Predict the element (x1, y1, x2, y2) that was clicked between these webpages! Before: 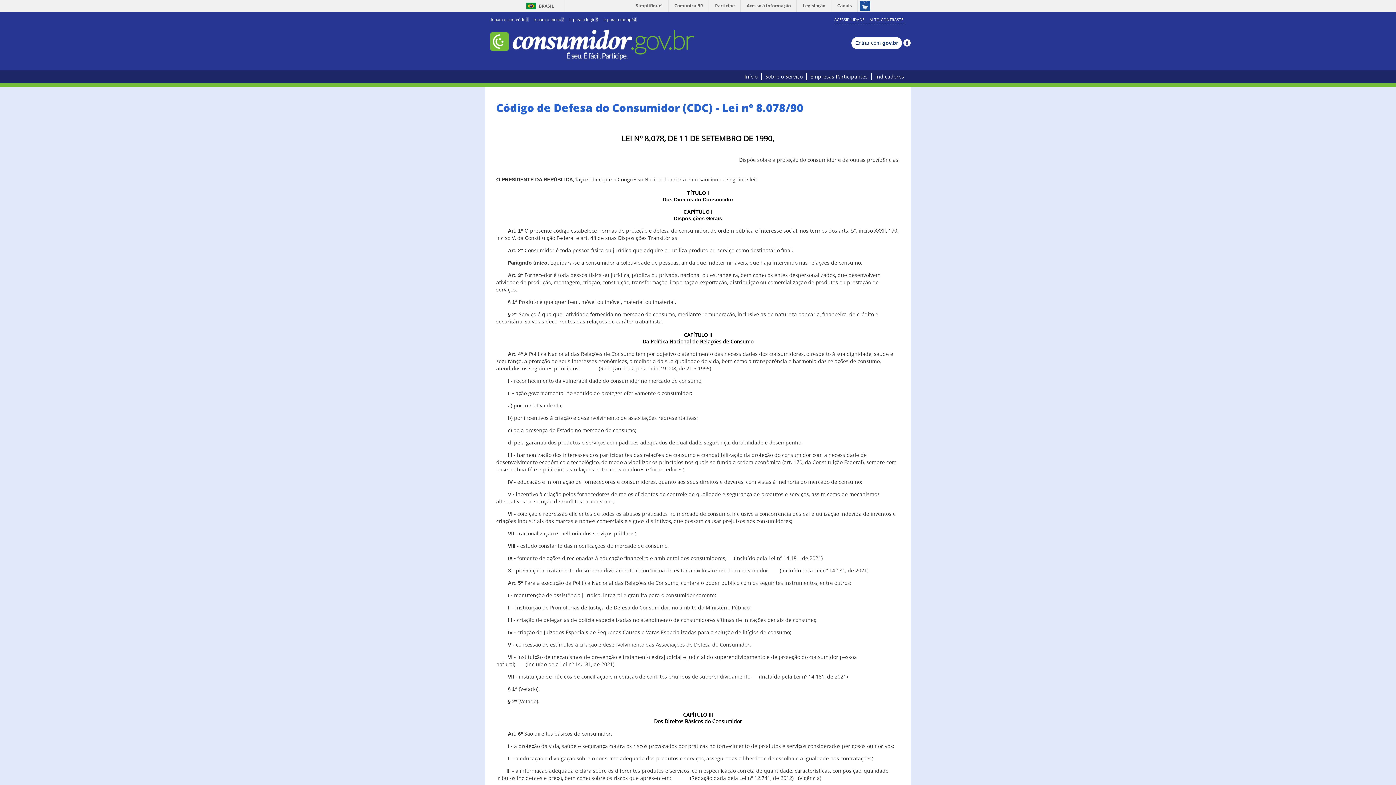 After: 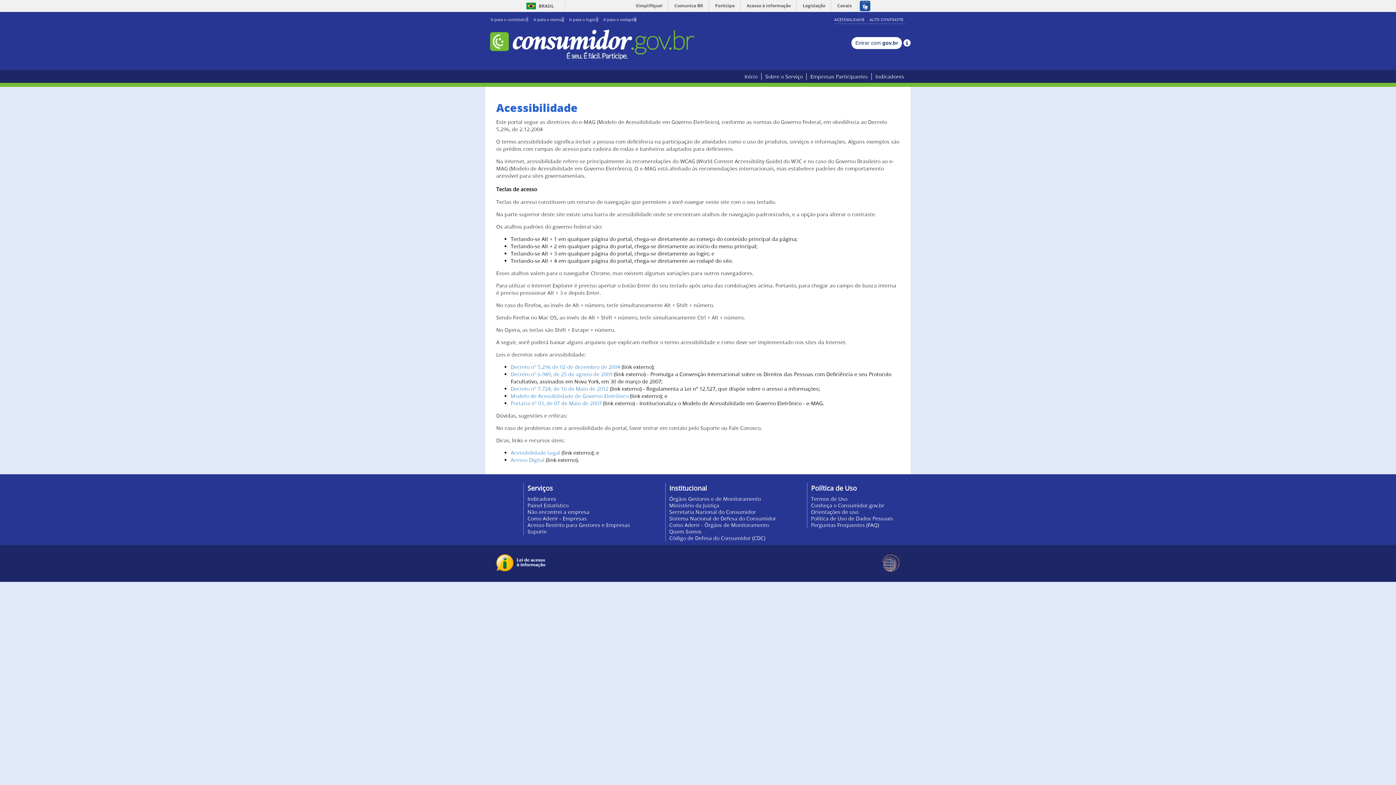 Action: bbox: (834, 17, 864, 22) label: ACESSIBILIDADE